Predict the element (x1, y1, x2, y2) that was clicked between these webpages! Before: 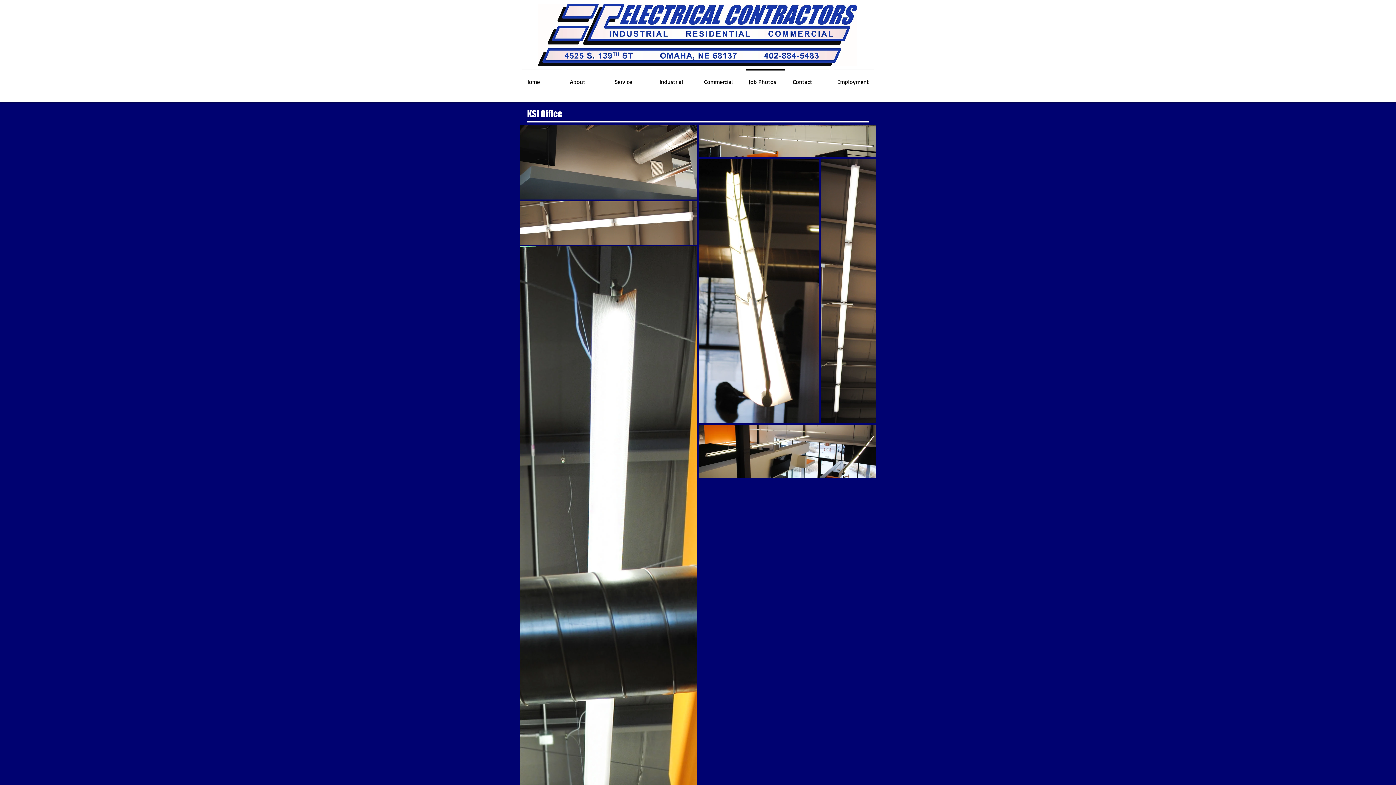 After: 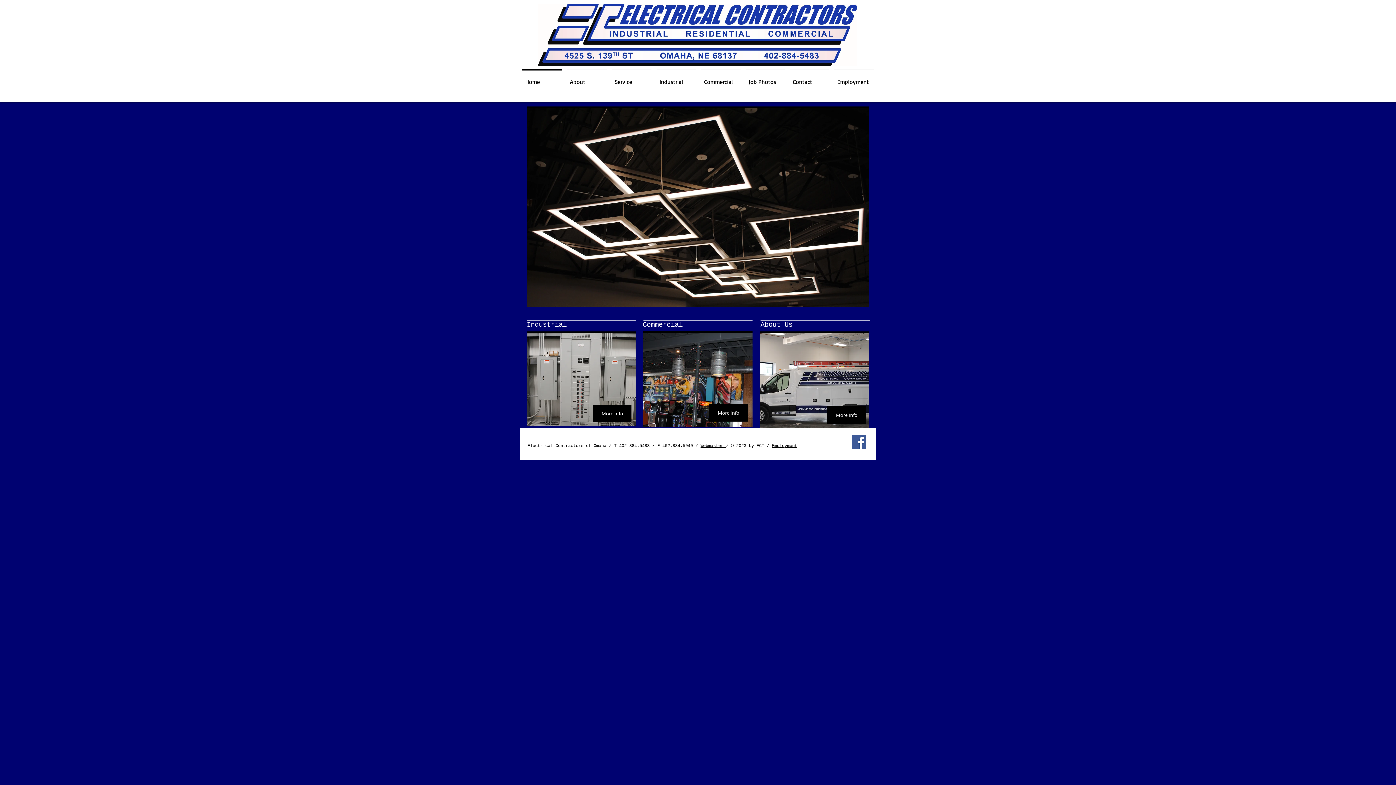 Action: bbox: (520, 69, 564, 88) label: Home